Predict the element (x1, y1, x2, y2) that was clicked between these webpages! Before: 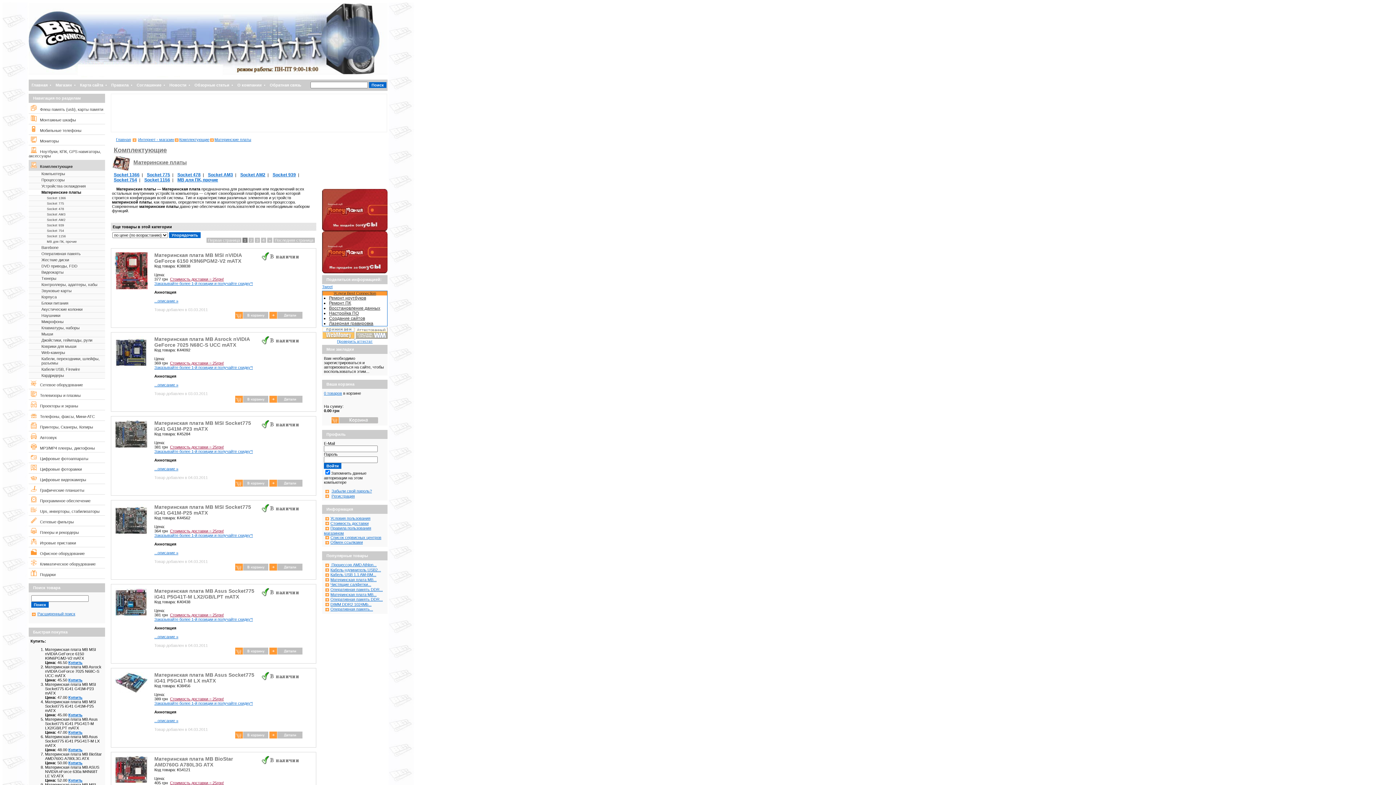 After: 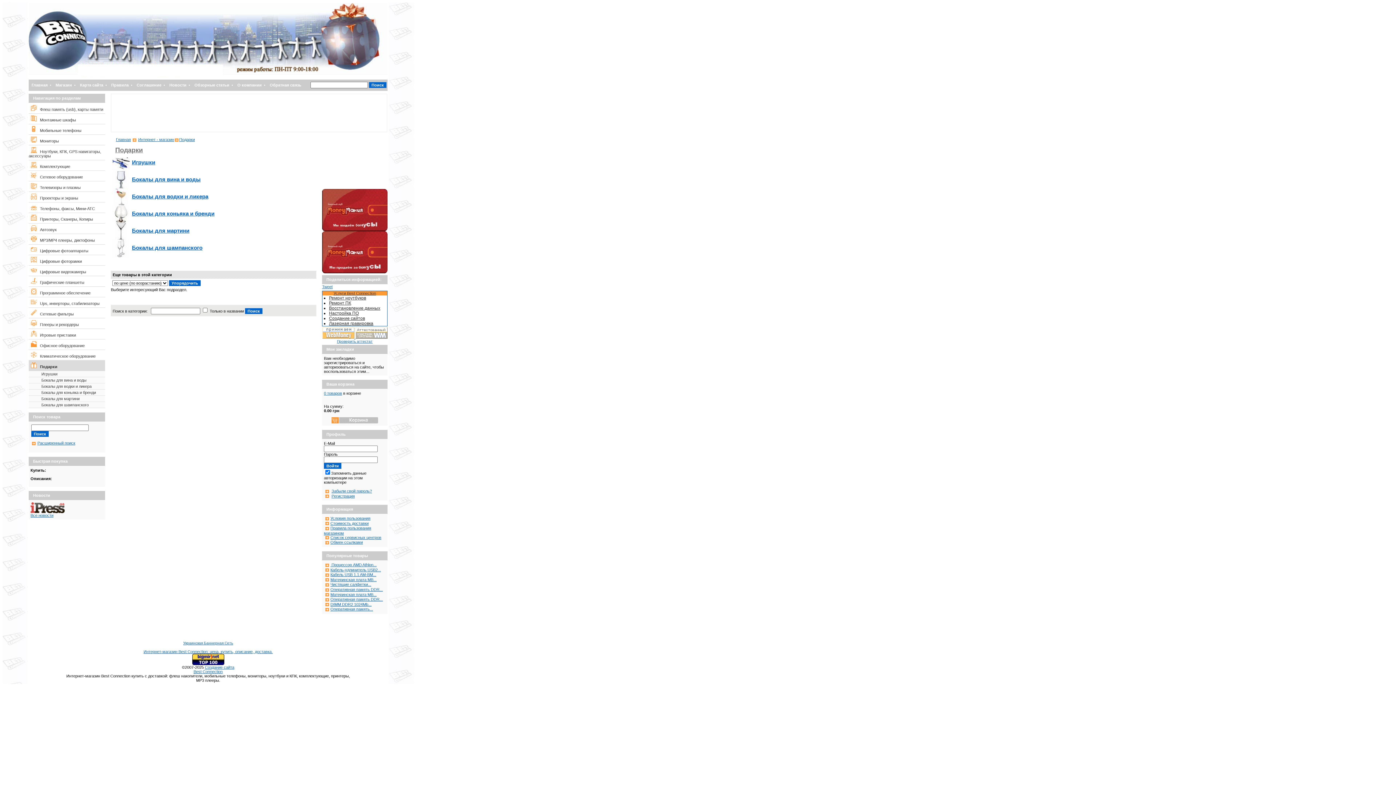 Action: label:      Подарки bbox: (28, 568, 105, 579)